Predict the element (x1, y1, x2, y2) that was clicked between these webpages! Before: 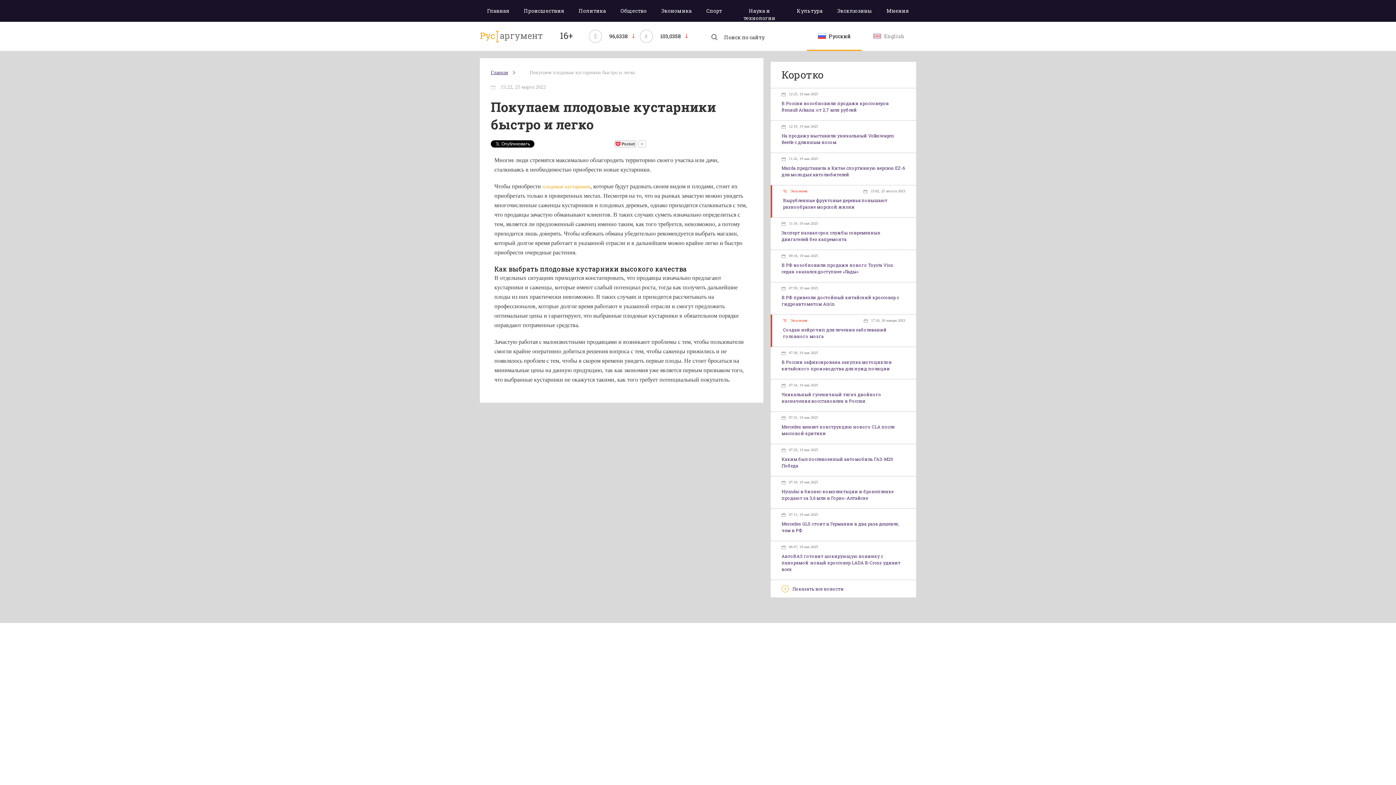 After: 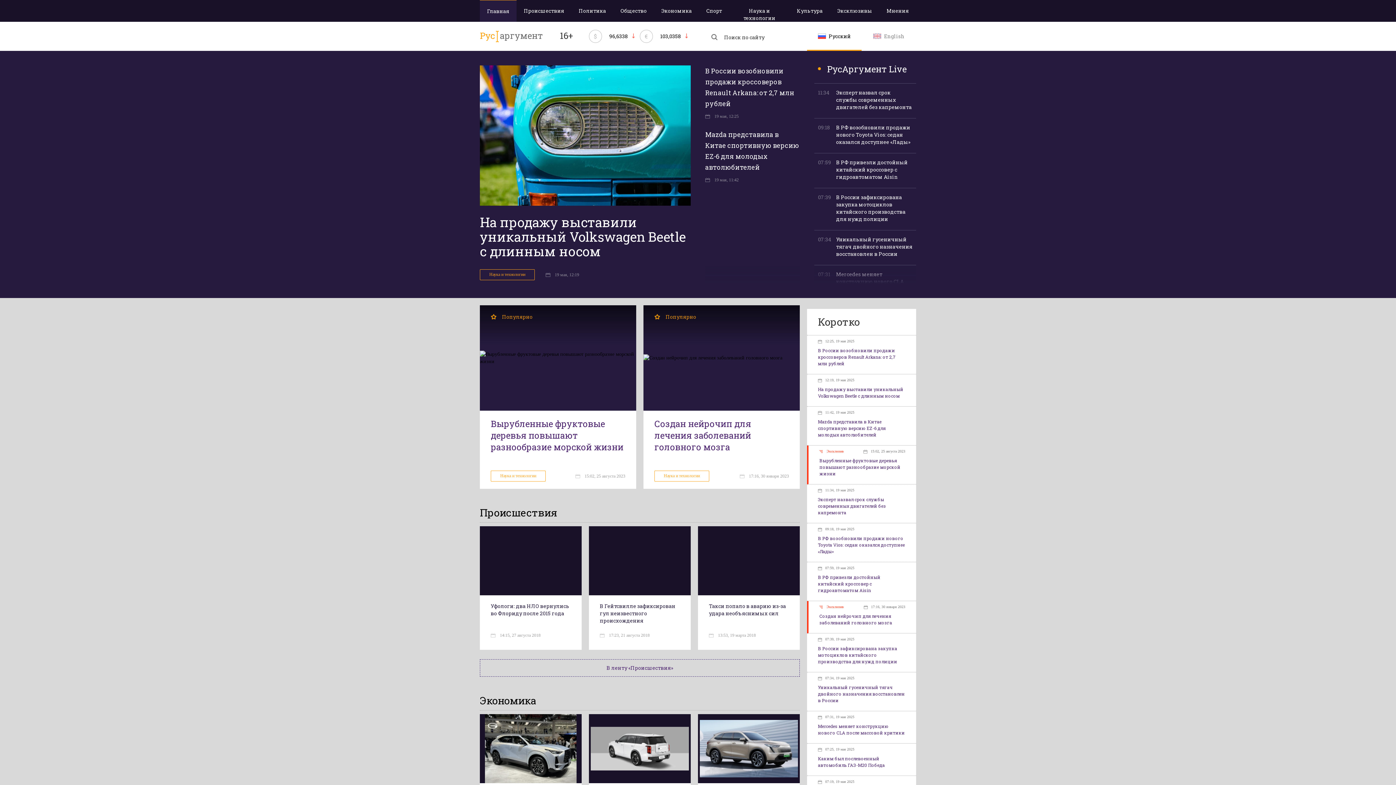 Action: bbox: (480, 0, 516, 21) label: Главная